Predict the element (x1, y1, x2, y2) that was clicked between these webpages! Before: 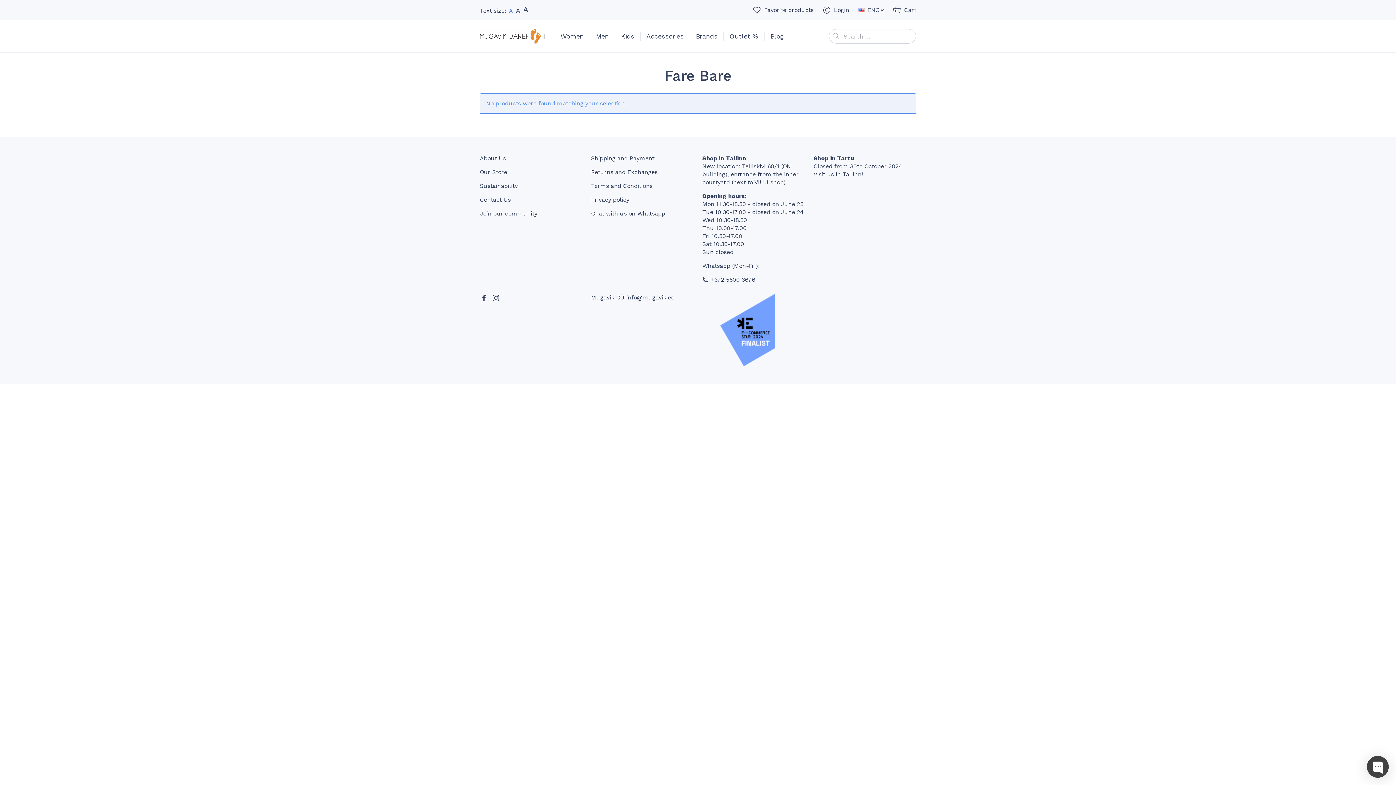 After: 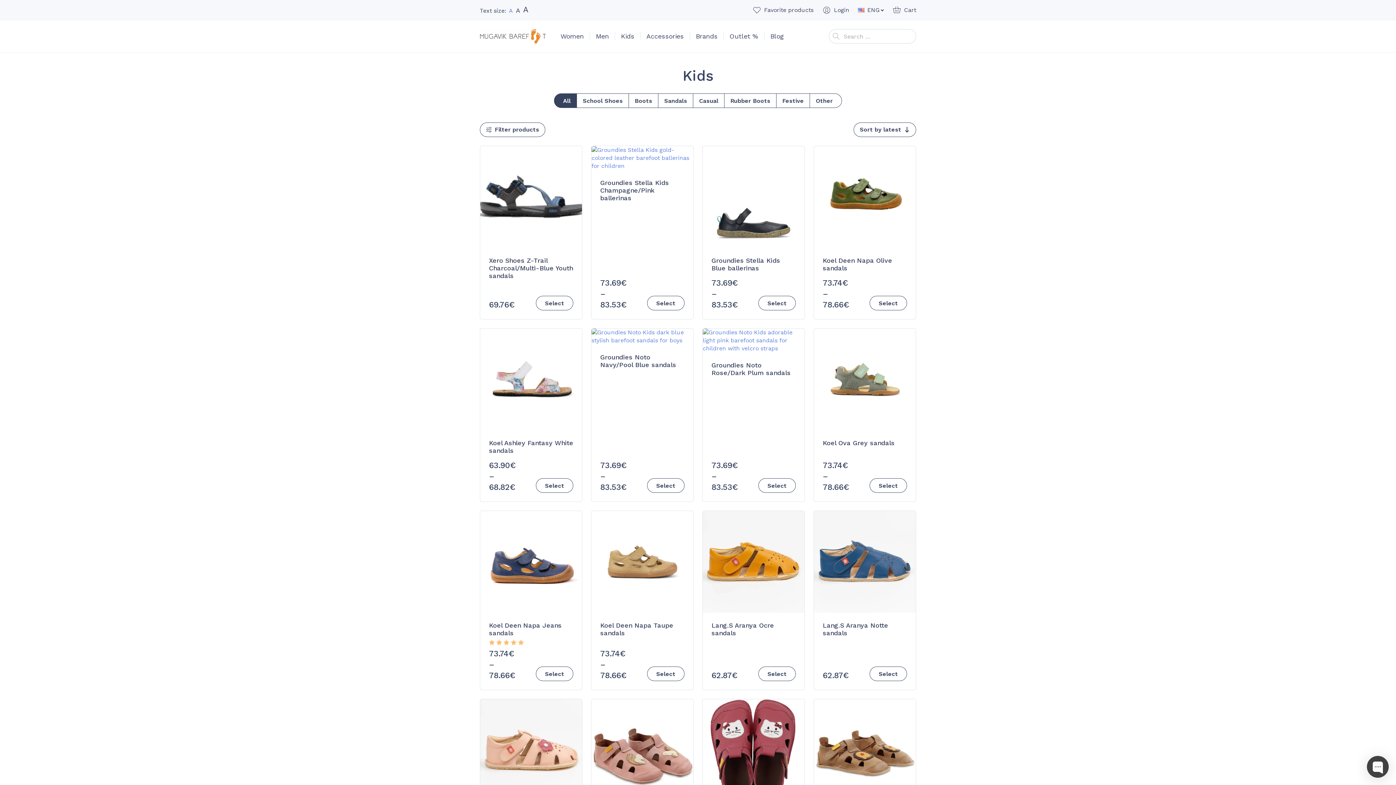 Action: label: Kids bbox: (615, 29, 640, 43)